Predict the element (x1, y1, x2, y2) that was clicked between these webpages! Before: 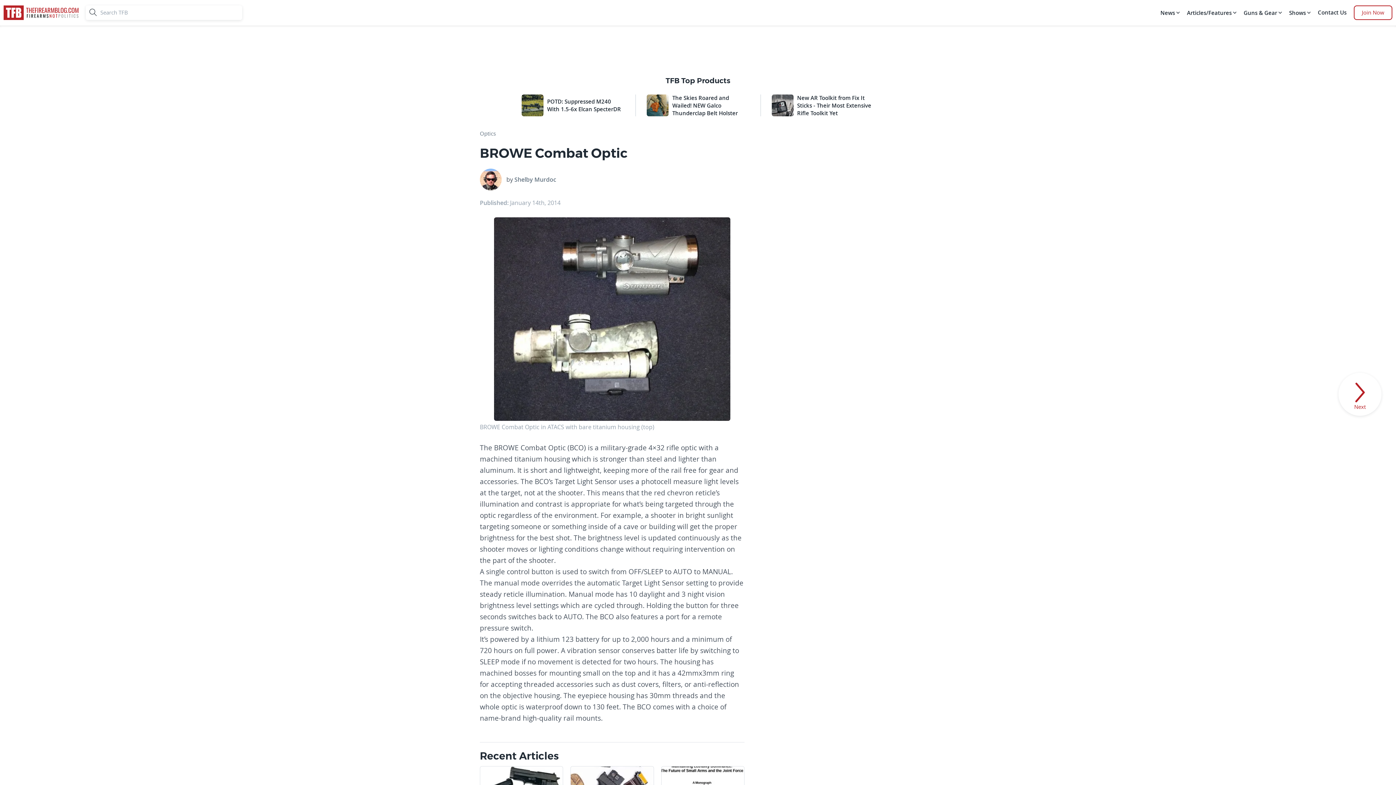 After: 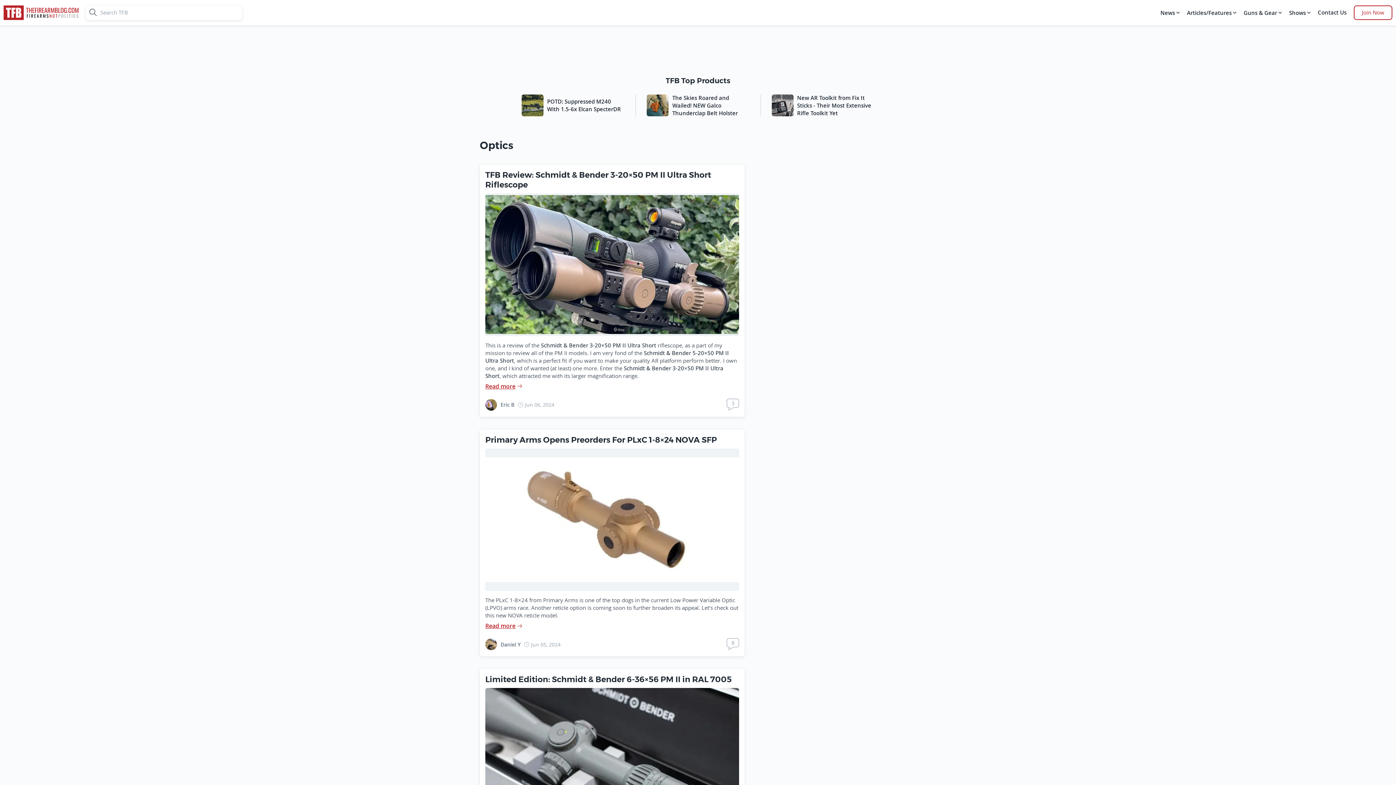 Action: label: Optics bbox: (480, 130, 496, 139)